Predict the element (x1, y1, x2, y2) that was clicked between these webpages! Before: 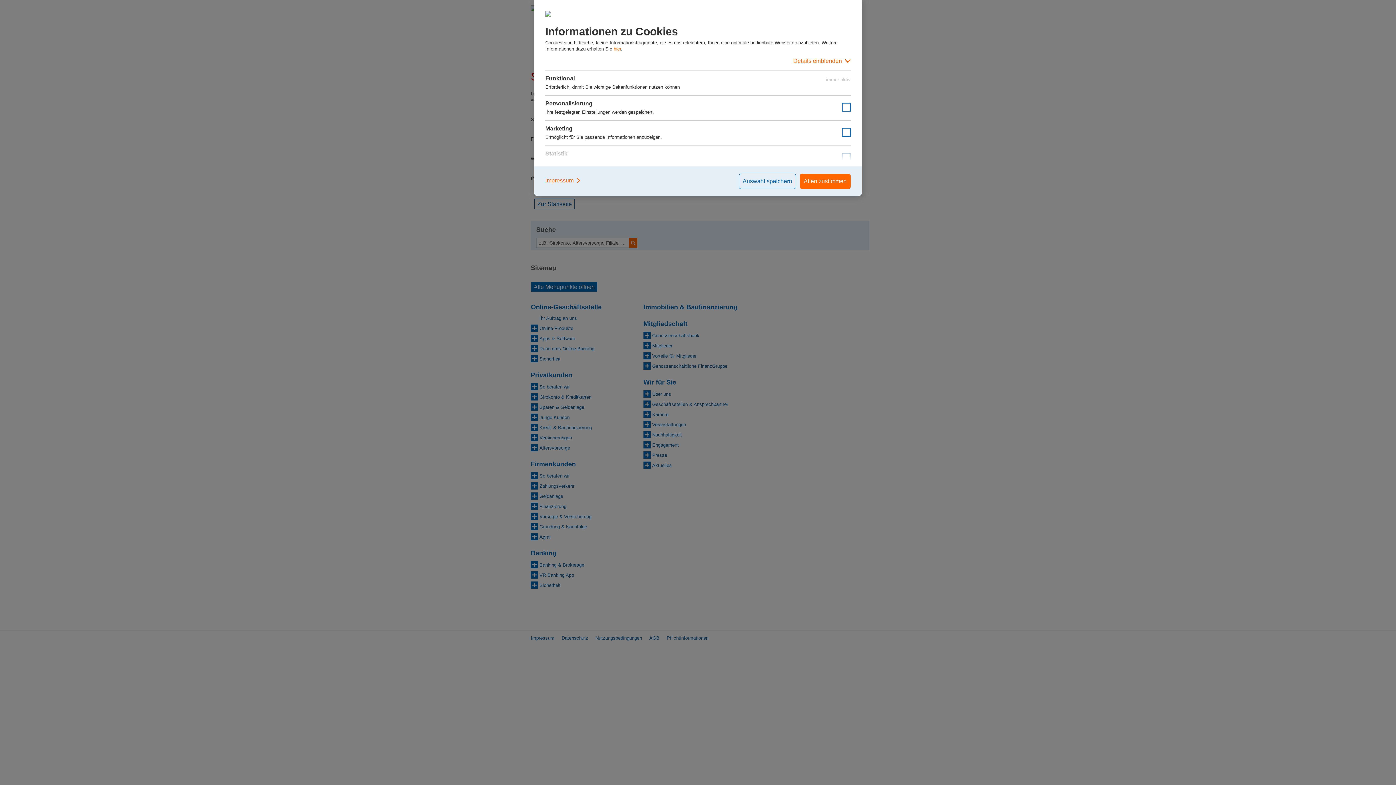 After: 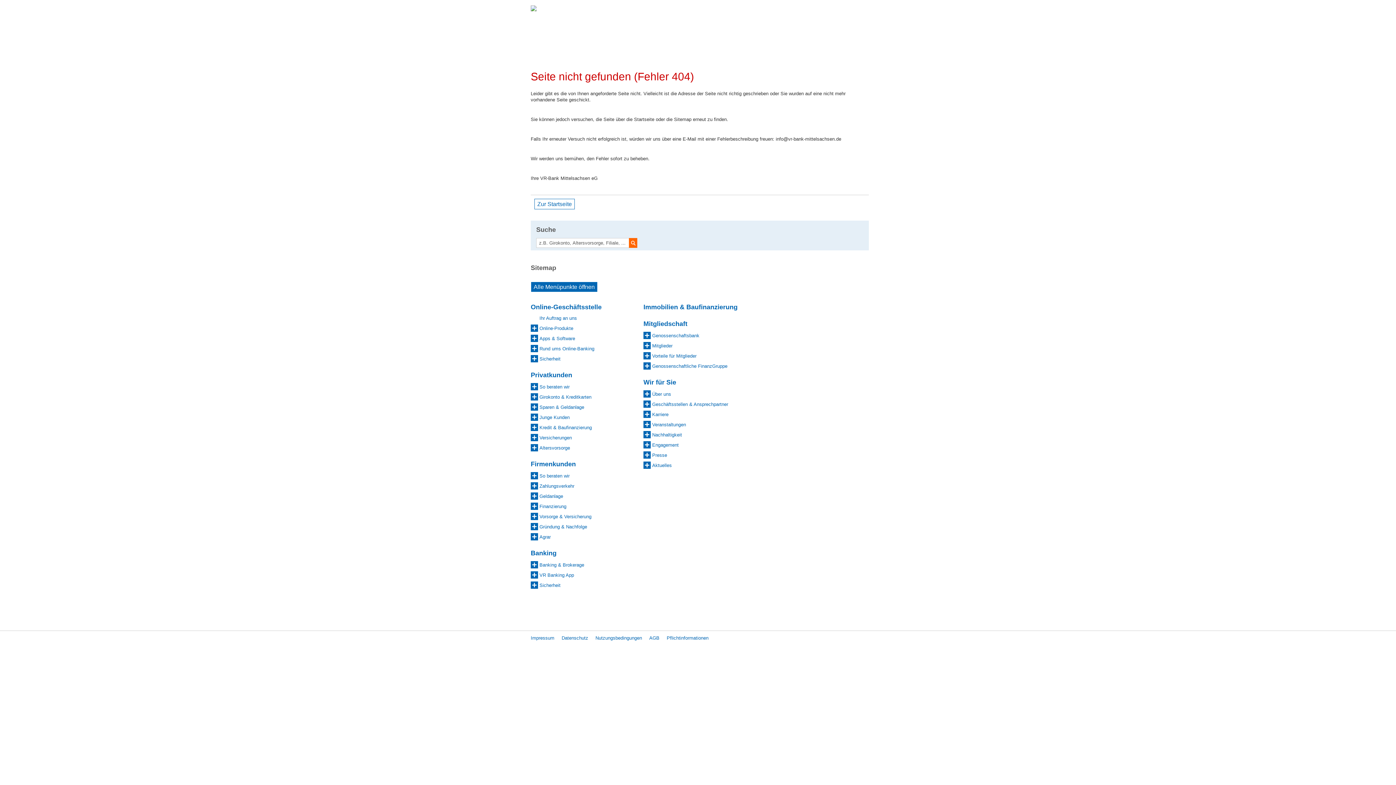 Action: bbox: (800, 173, 850, 189) label: Allen zustimmen